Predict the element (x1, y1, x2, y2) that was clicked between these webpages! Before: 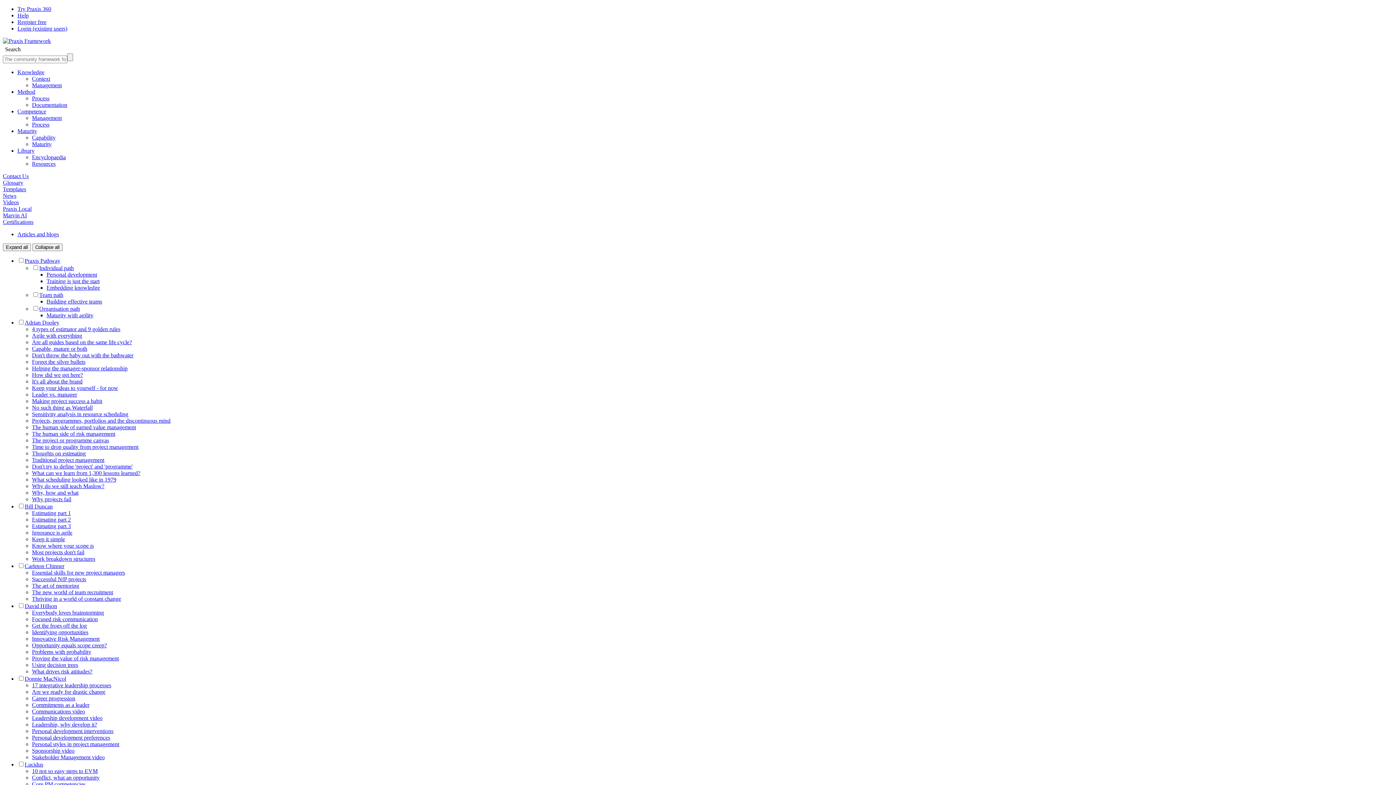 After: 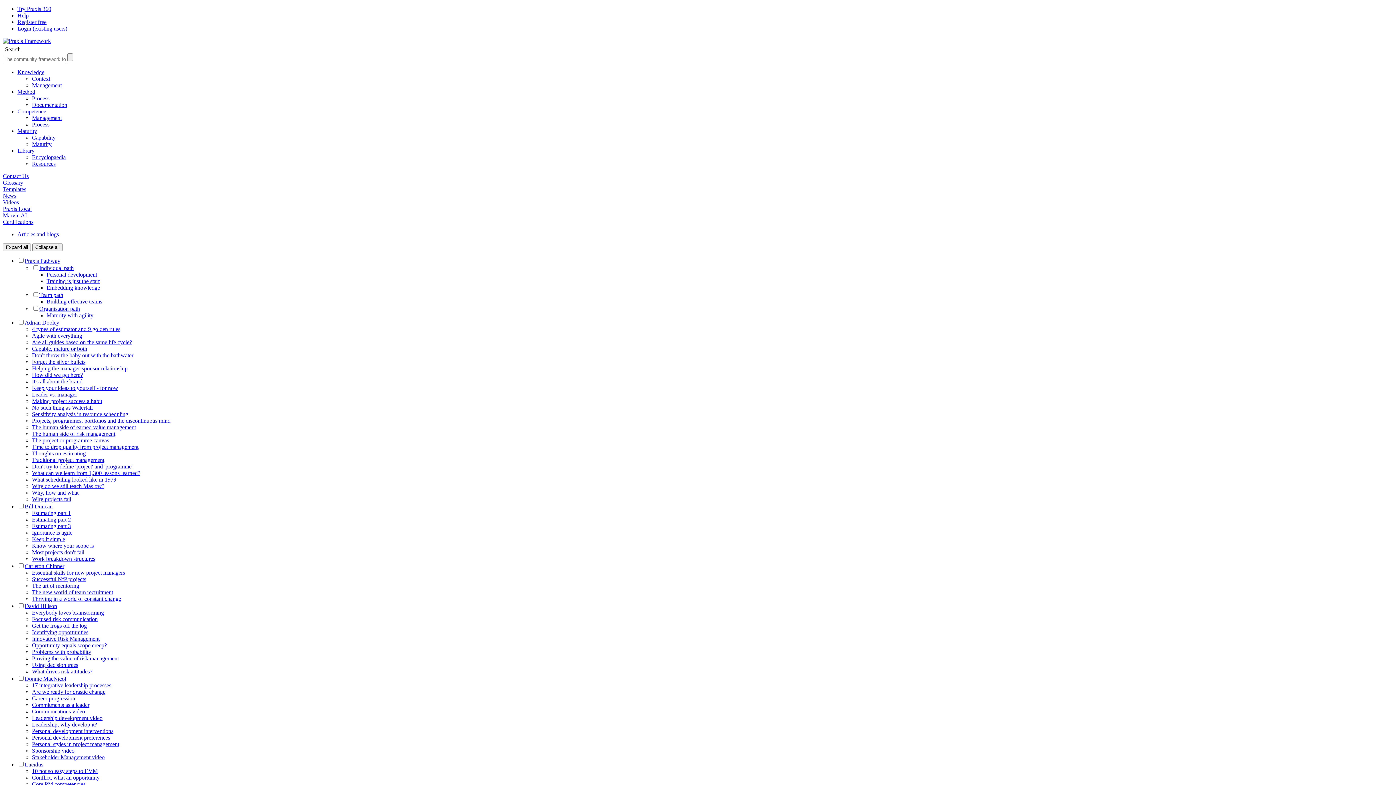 Action: bbox: (32, 662, 78, 668) label: Using decision trees